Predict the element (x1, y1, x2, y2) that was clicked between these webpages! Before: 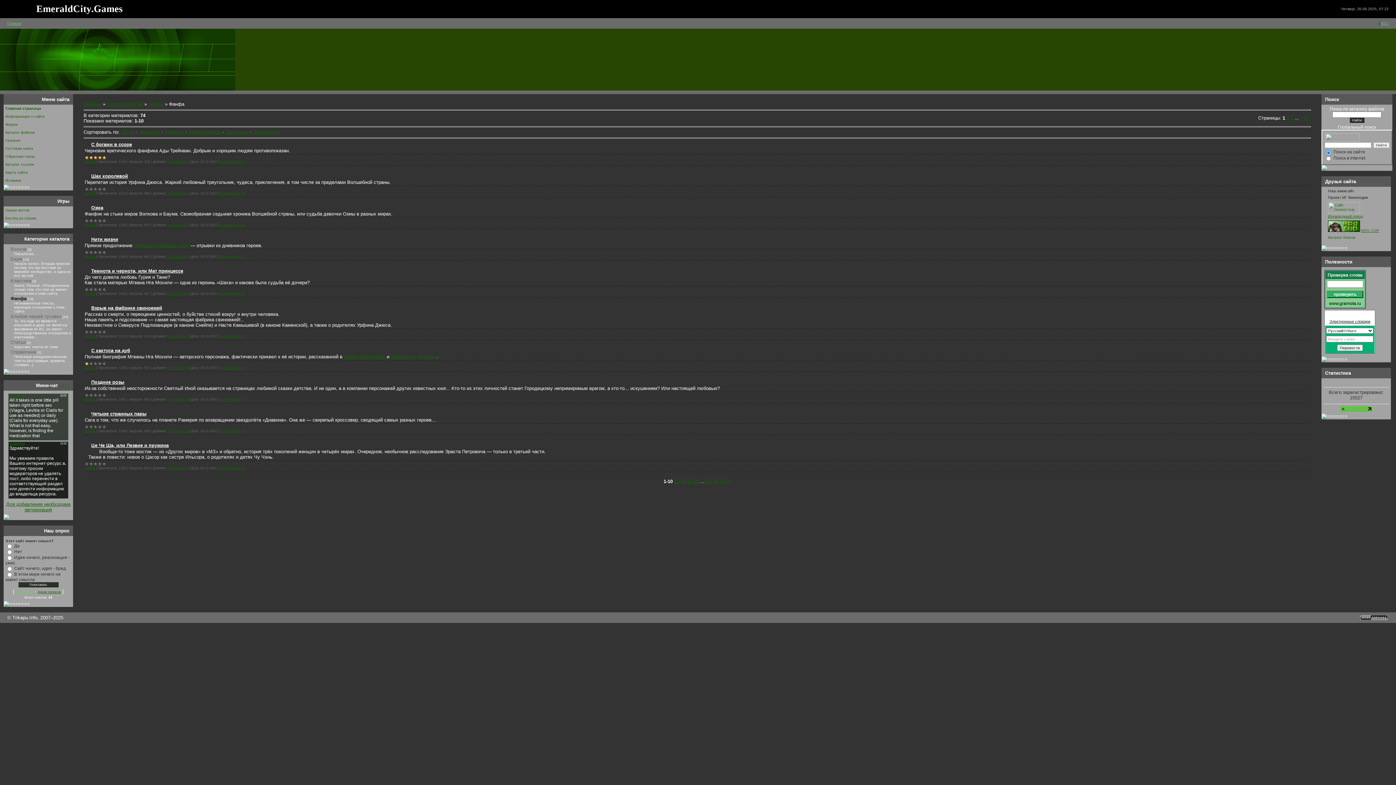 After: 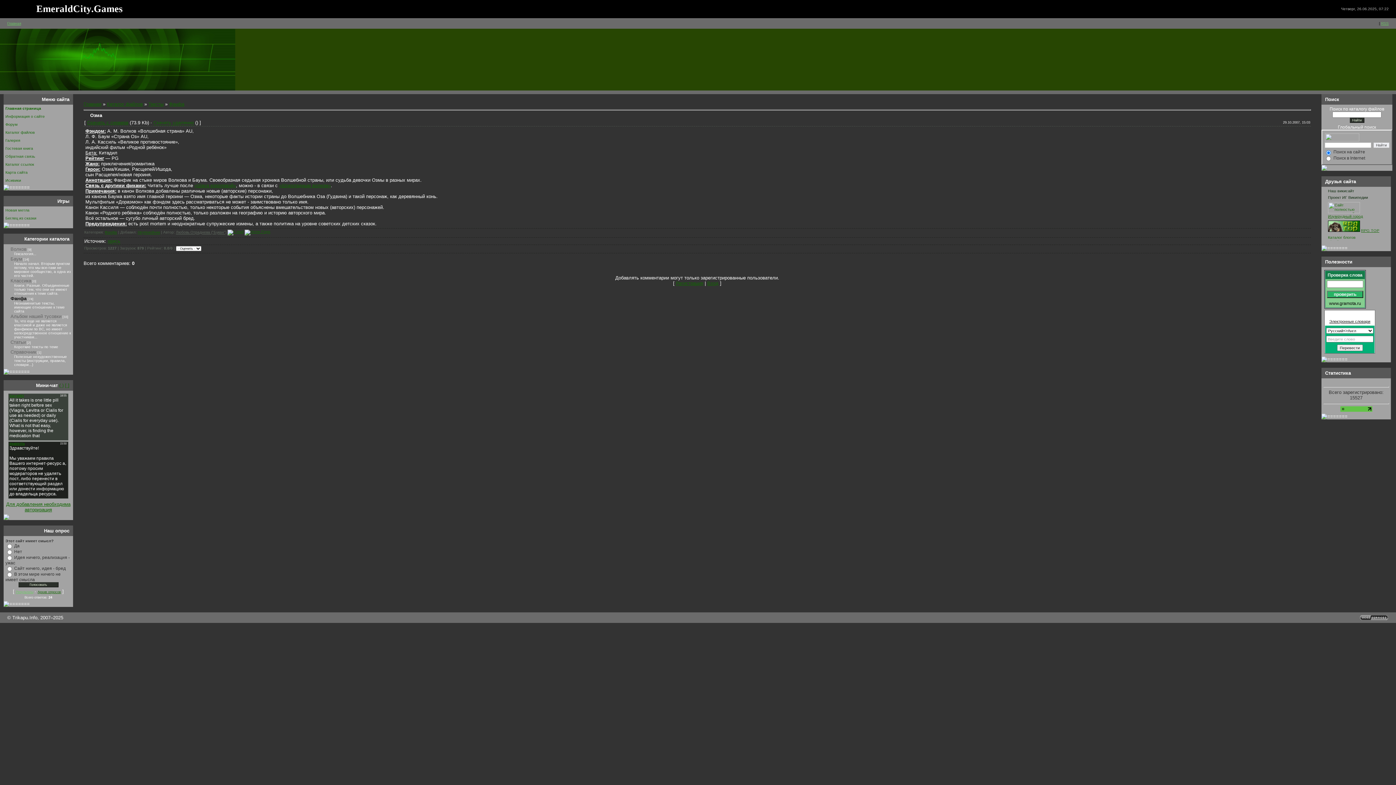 Action: label: Комментарии (0) bbox: (220, 223, 245, 226)